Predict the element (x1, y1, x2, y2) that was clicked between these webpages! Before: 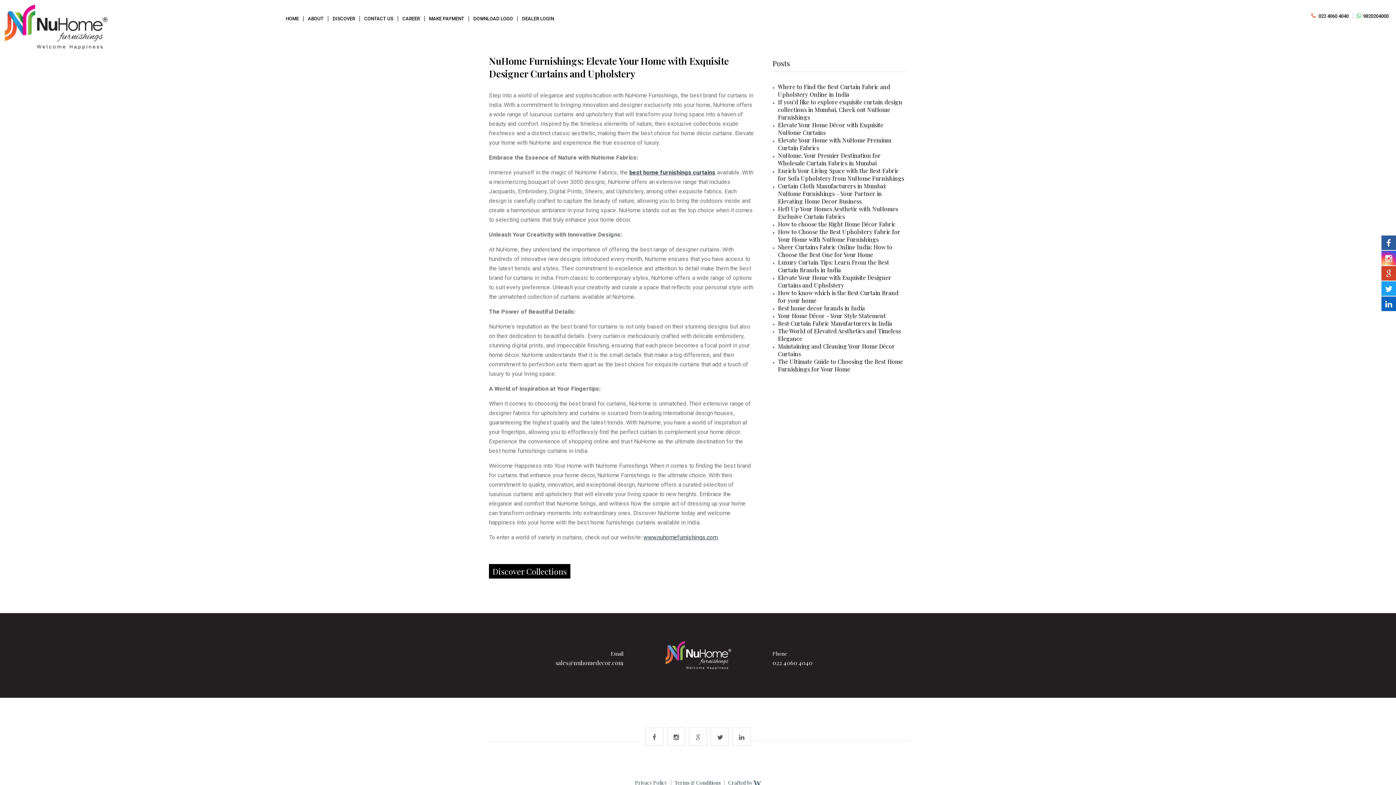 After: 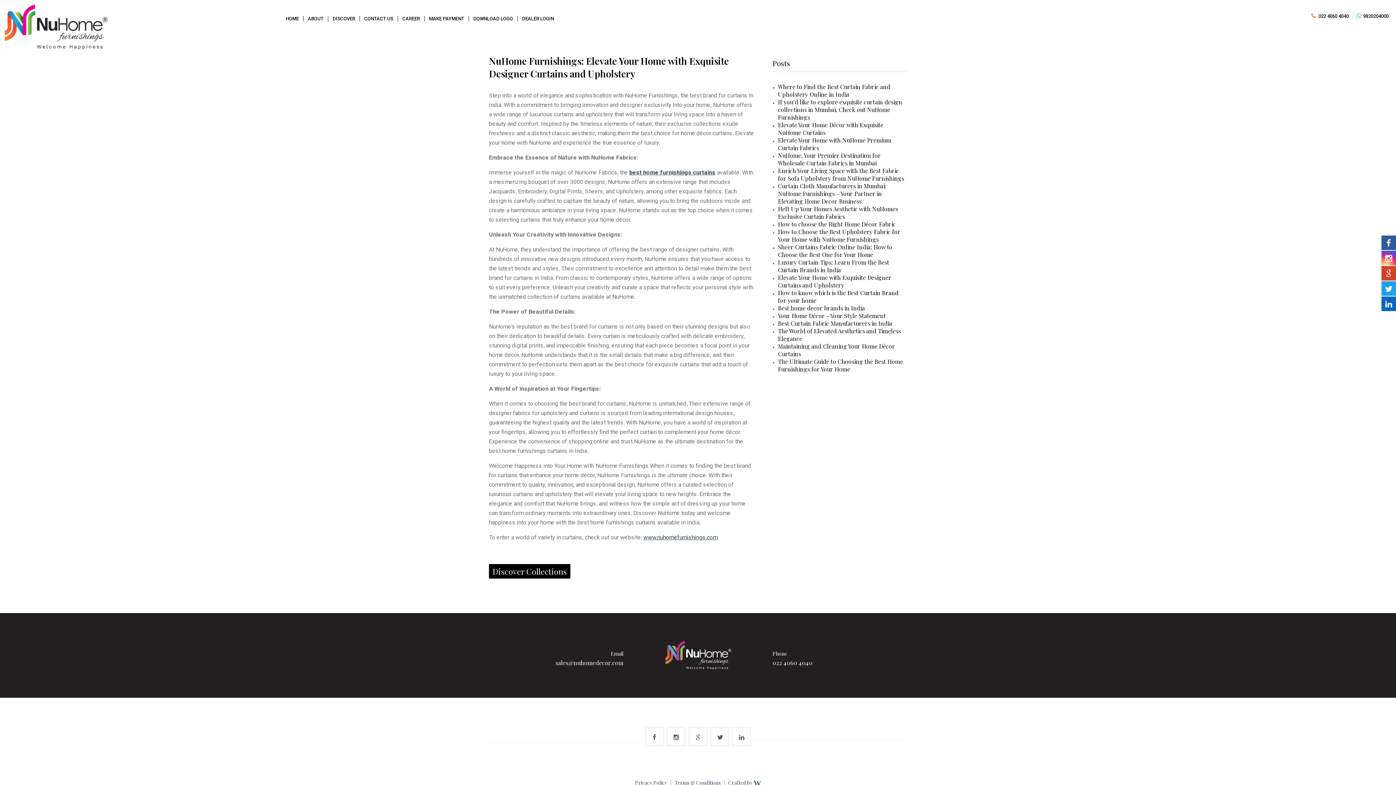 Action: bbox: (1386, 242, 1391, 247)